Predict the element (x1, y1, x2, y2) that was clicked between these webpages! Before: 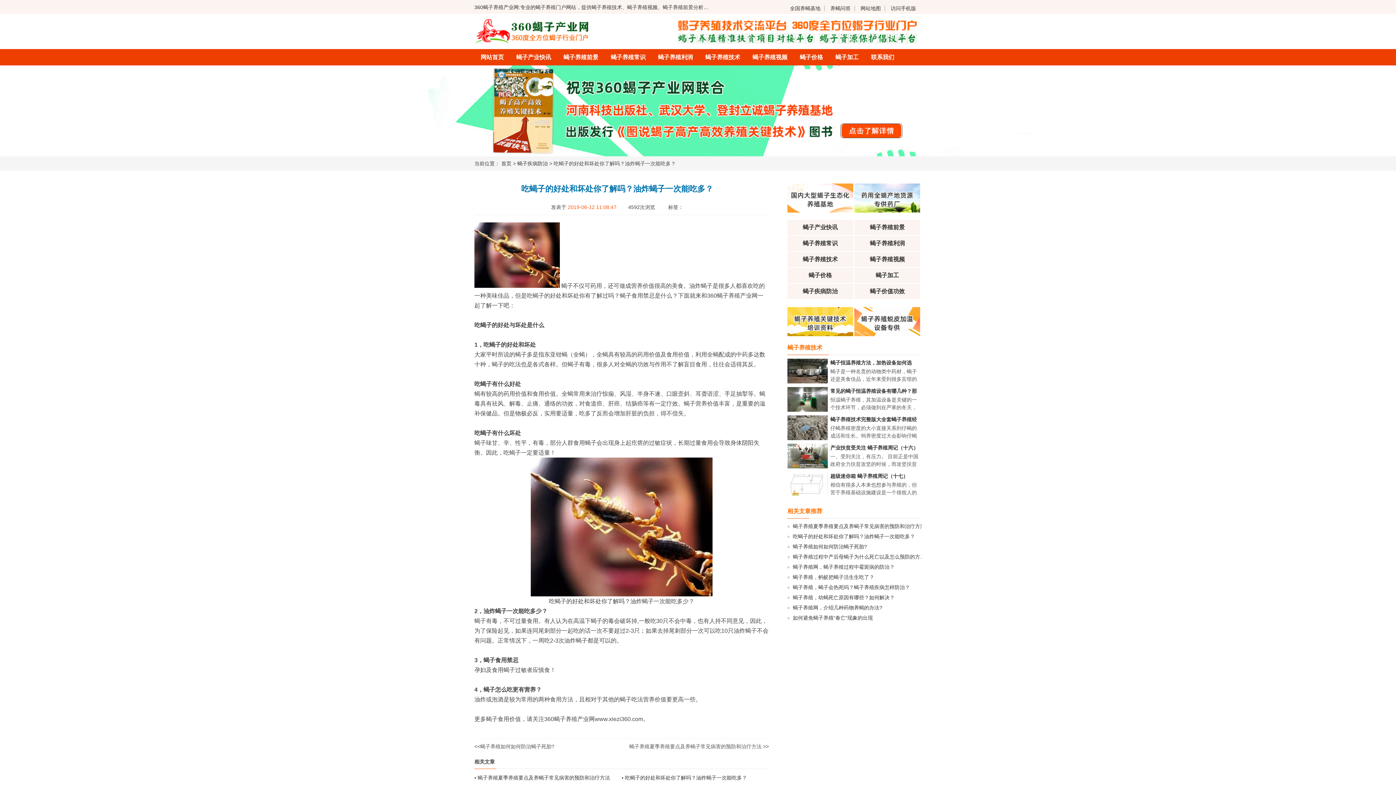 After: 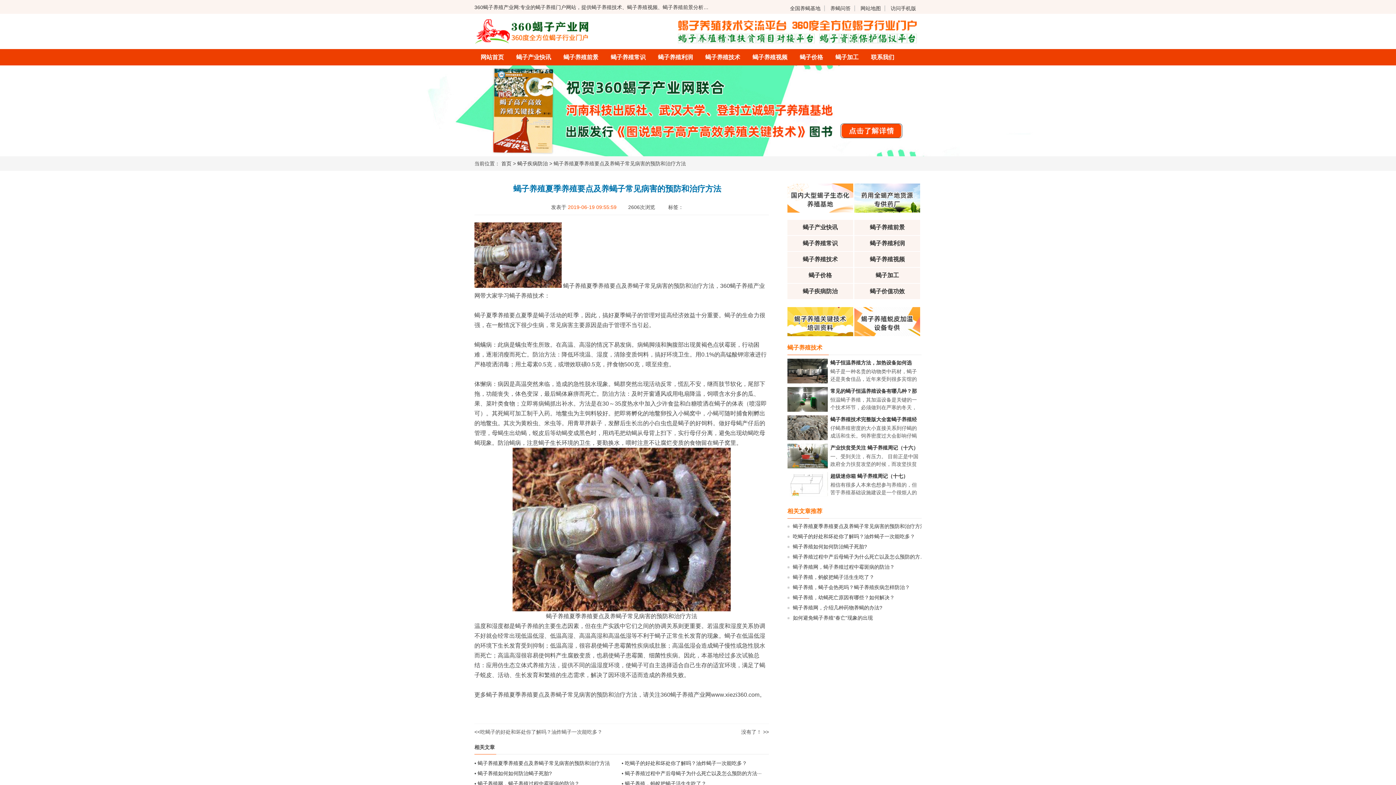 Action: bbox: (793, 523, 925, 529) label: 蝎子养殖夏季养殖要点及养蝎子常见病害的预防和治疗方法